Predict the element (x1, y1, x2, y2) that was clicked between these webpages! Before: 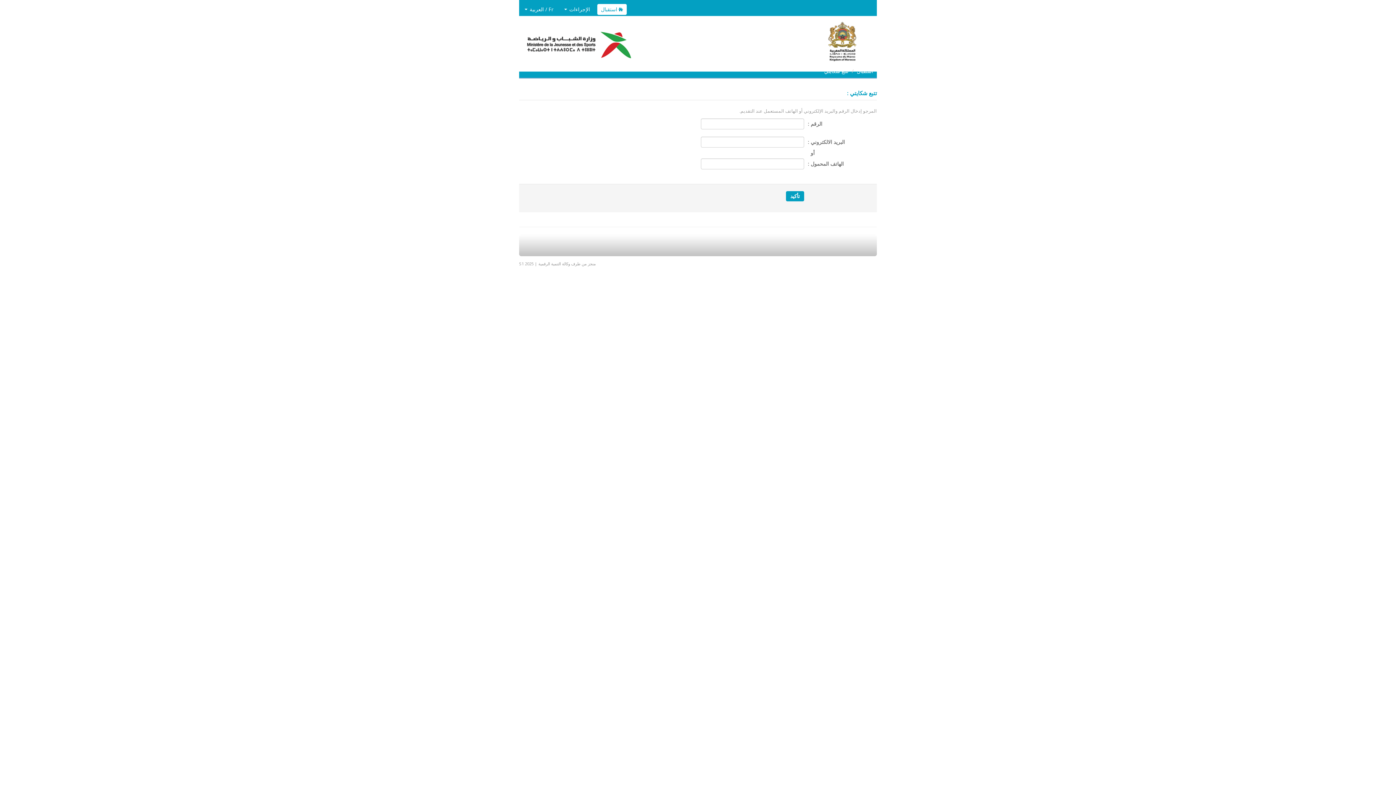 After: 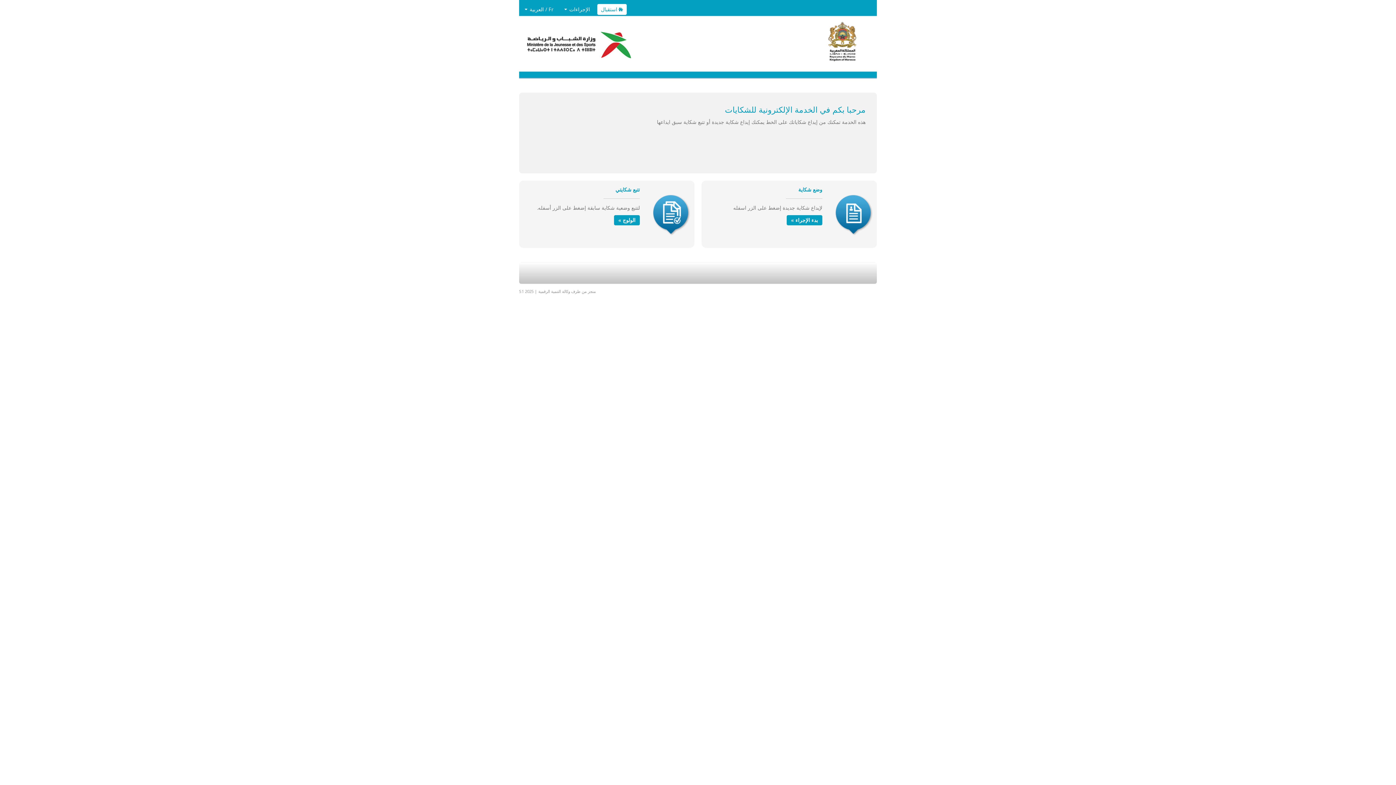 Action: bbox: (597, 4, 626, 14) label: استقبال